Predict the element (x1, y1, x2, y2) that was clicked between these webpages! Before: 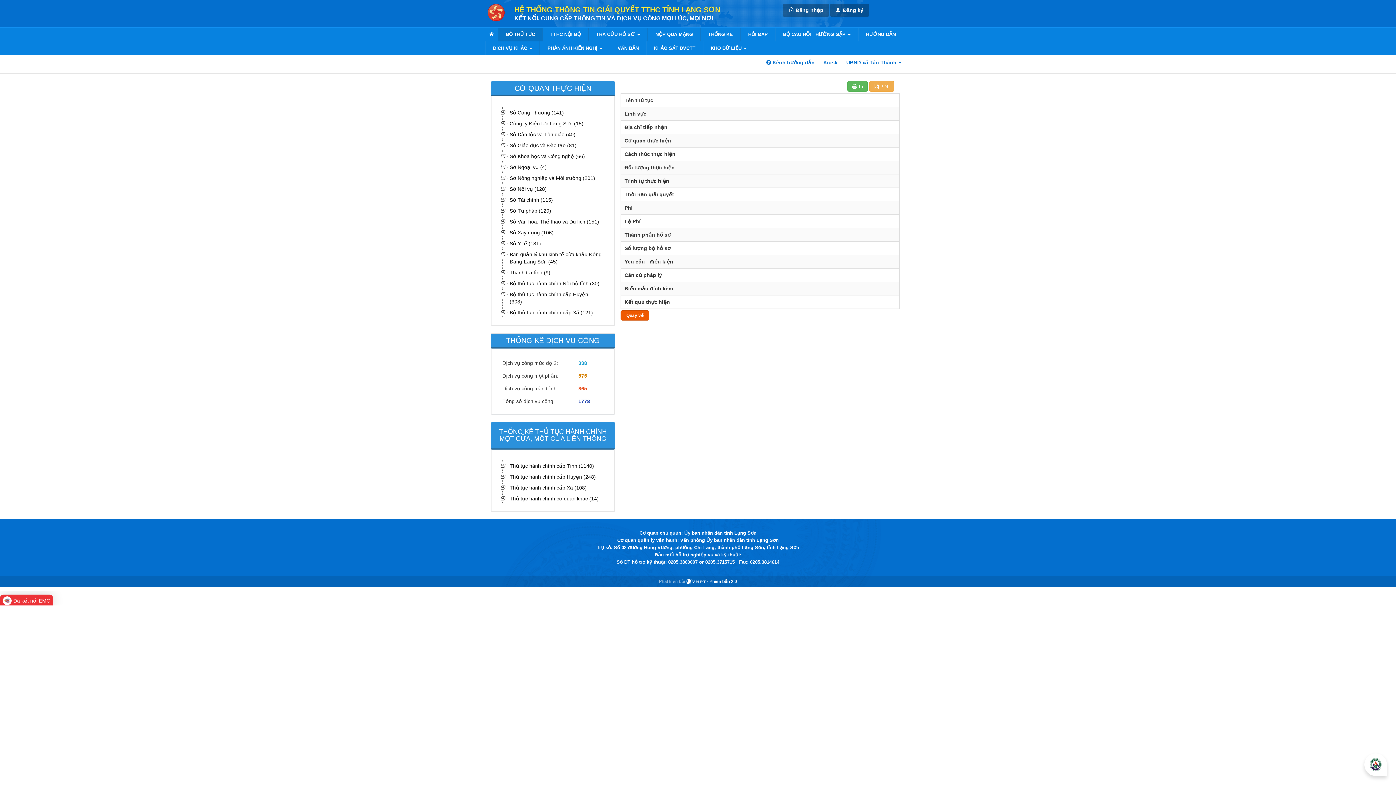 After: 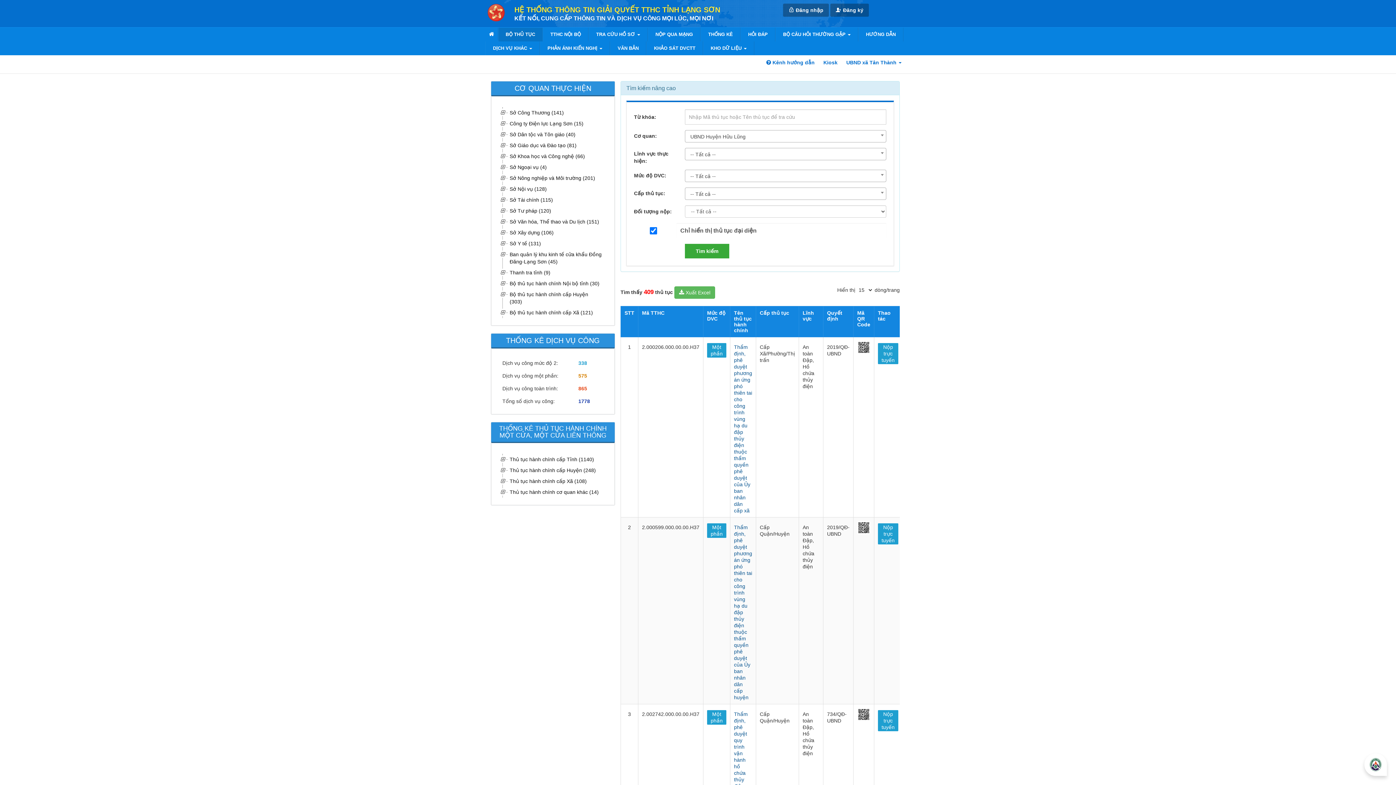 Action: label: Sở Công Thương (141) bbox: (508, 107, 603, 118)